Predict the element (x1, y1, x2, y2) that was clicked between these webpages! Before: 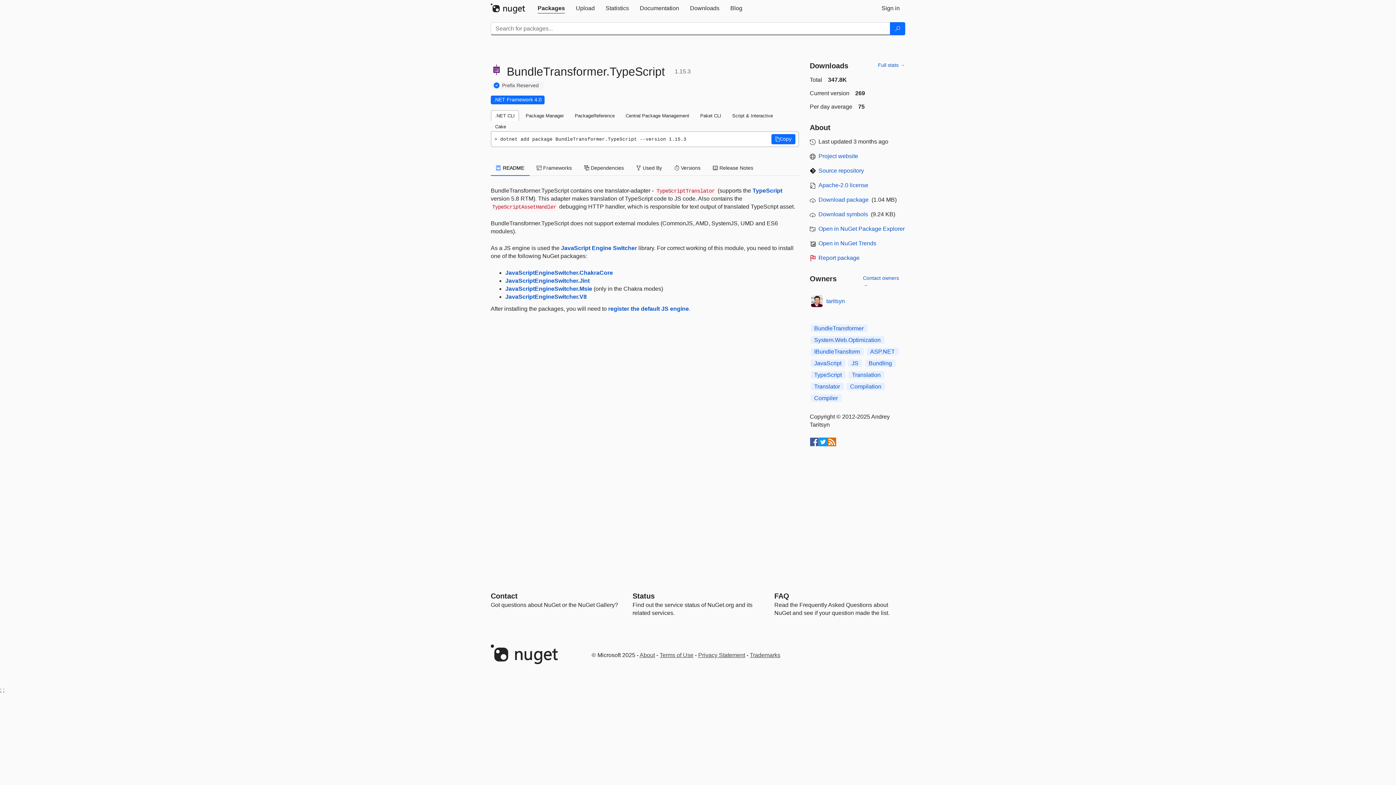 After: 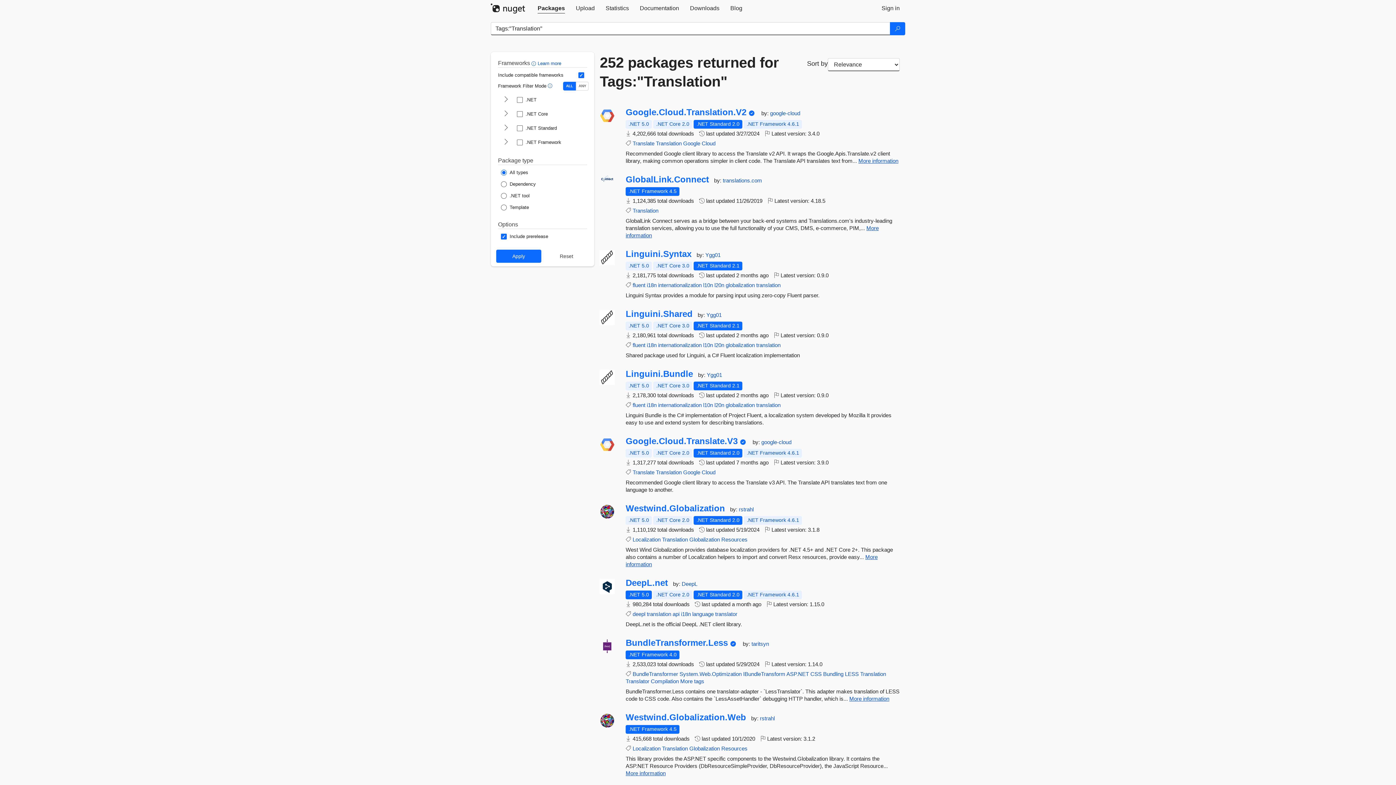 Action: label: Translation bbox: (848, 371, 884, 378)